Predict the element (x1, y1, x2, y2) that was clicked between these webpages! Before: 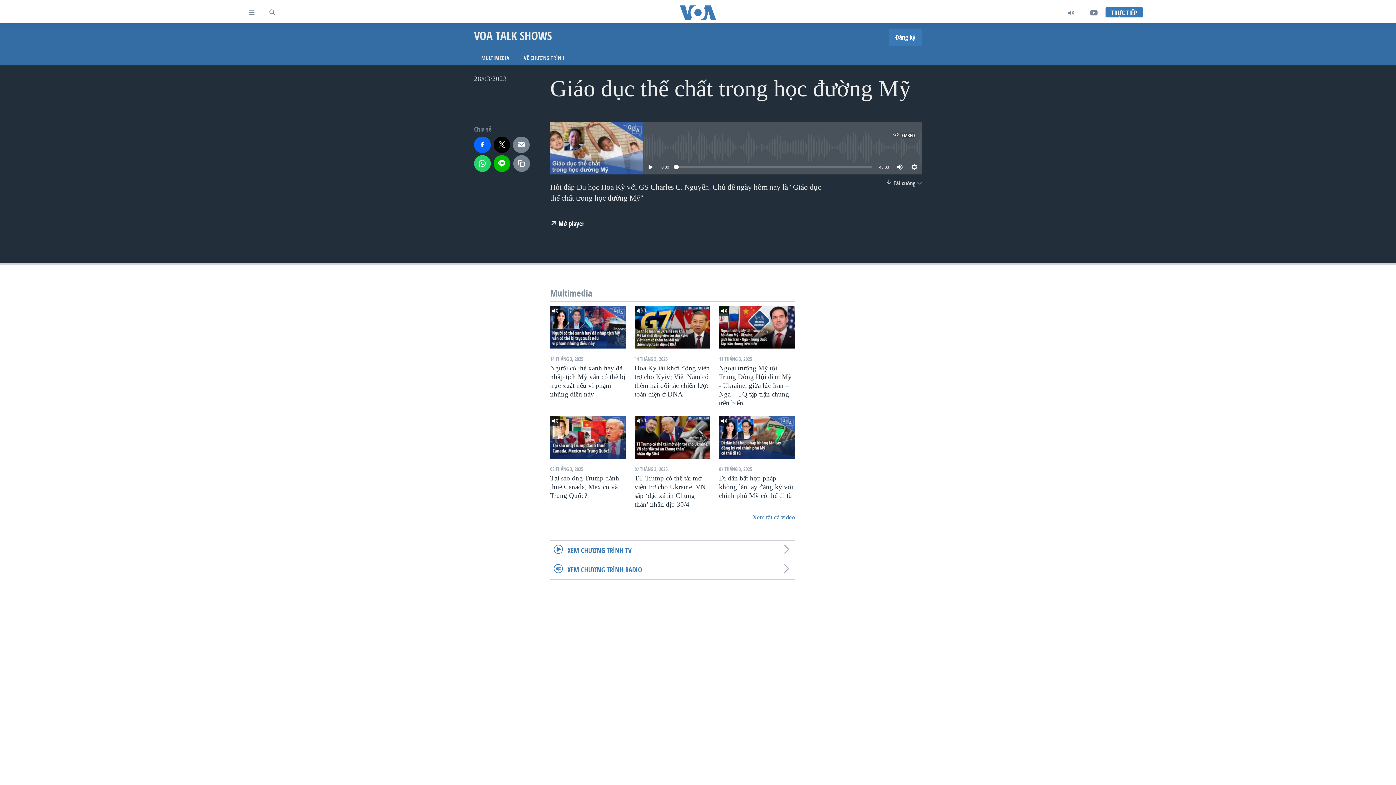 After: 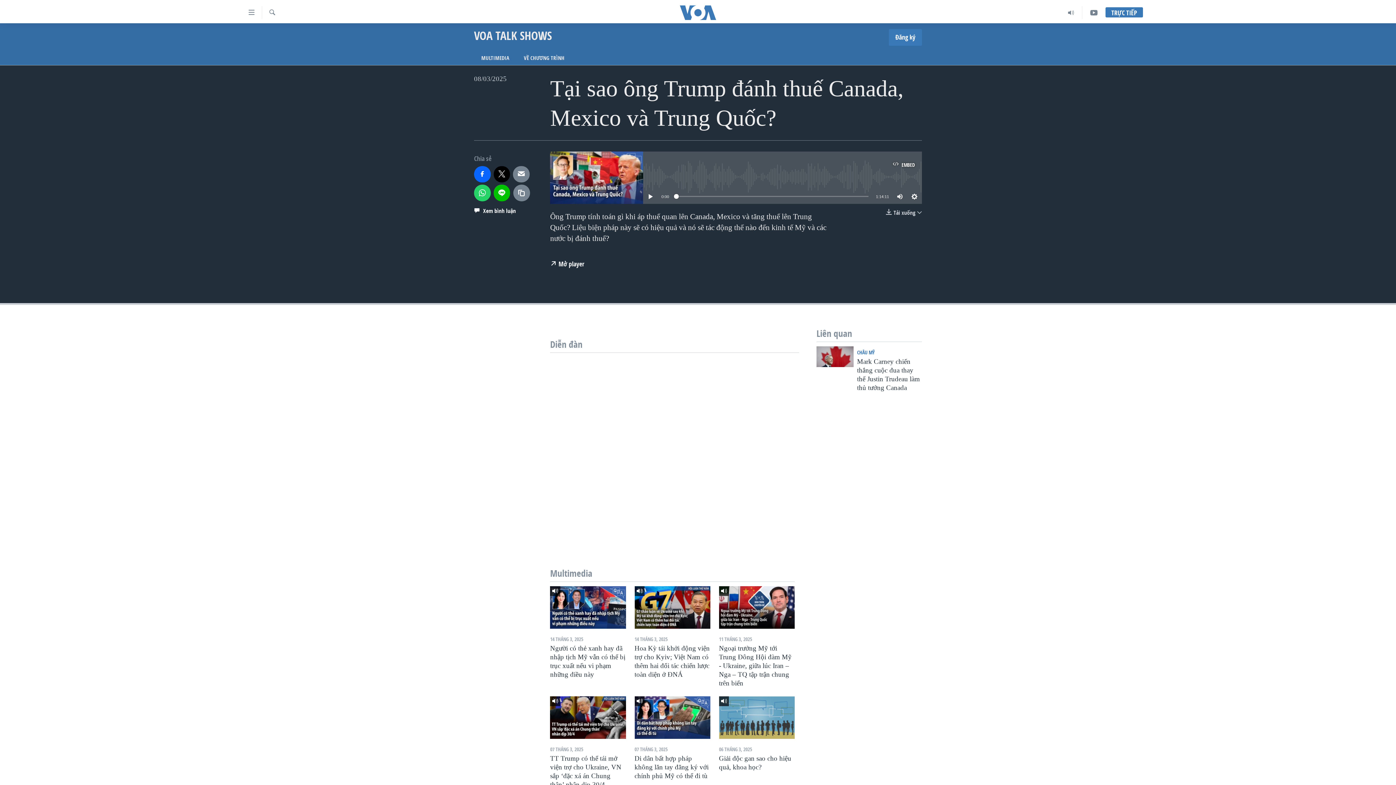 Action: bbox: (550, 416, 626, 458)